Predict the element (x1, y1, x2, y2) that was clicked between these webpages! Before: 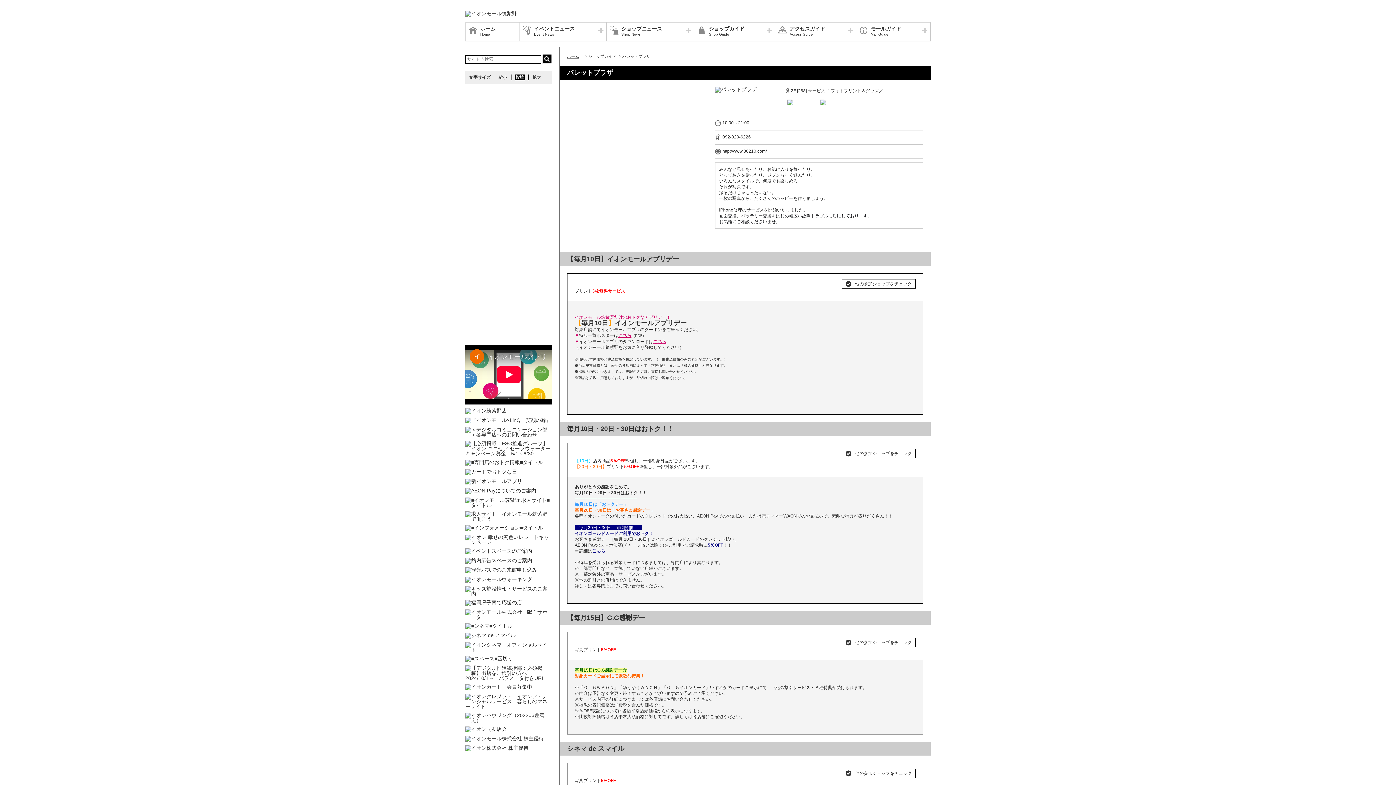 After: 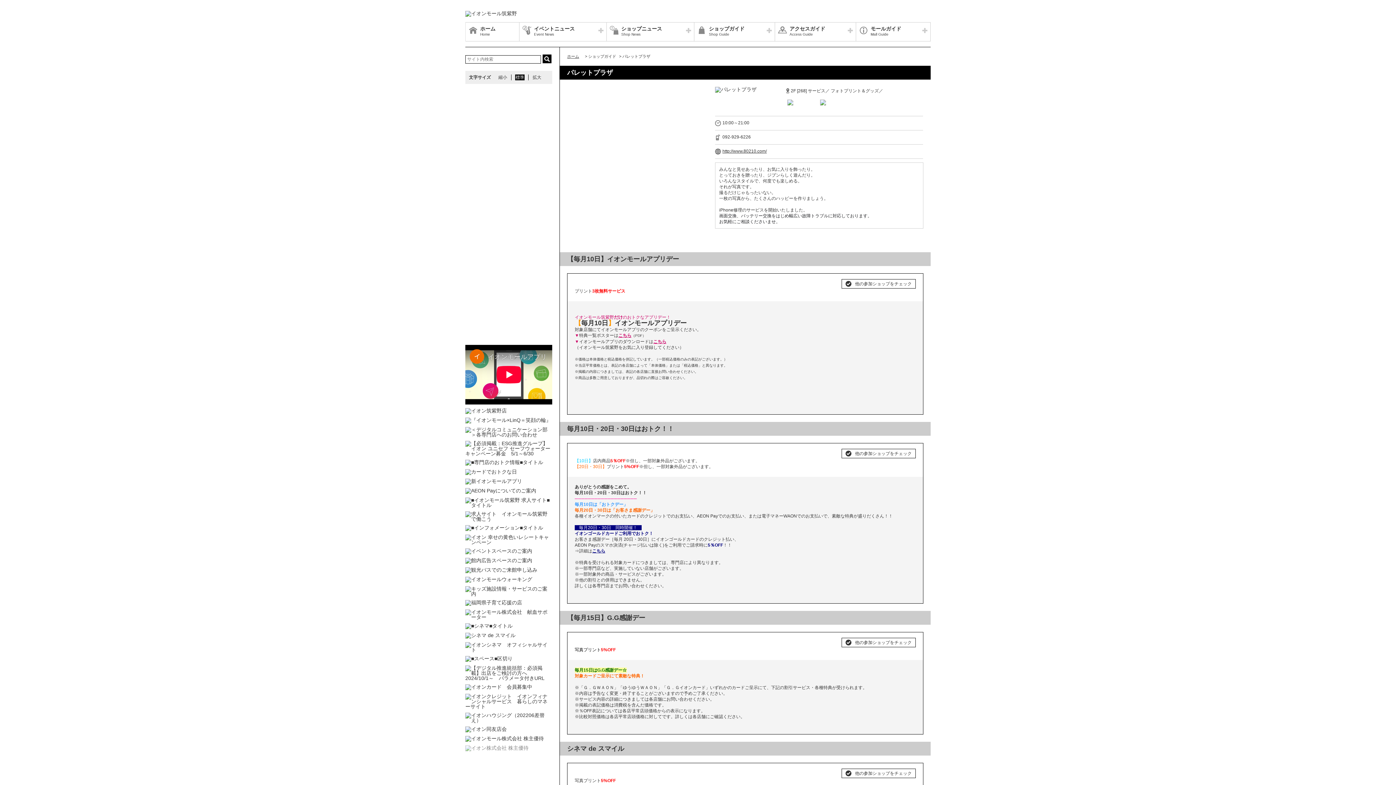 Action: bbox: (465, 745, 552, 751)